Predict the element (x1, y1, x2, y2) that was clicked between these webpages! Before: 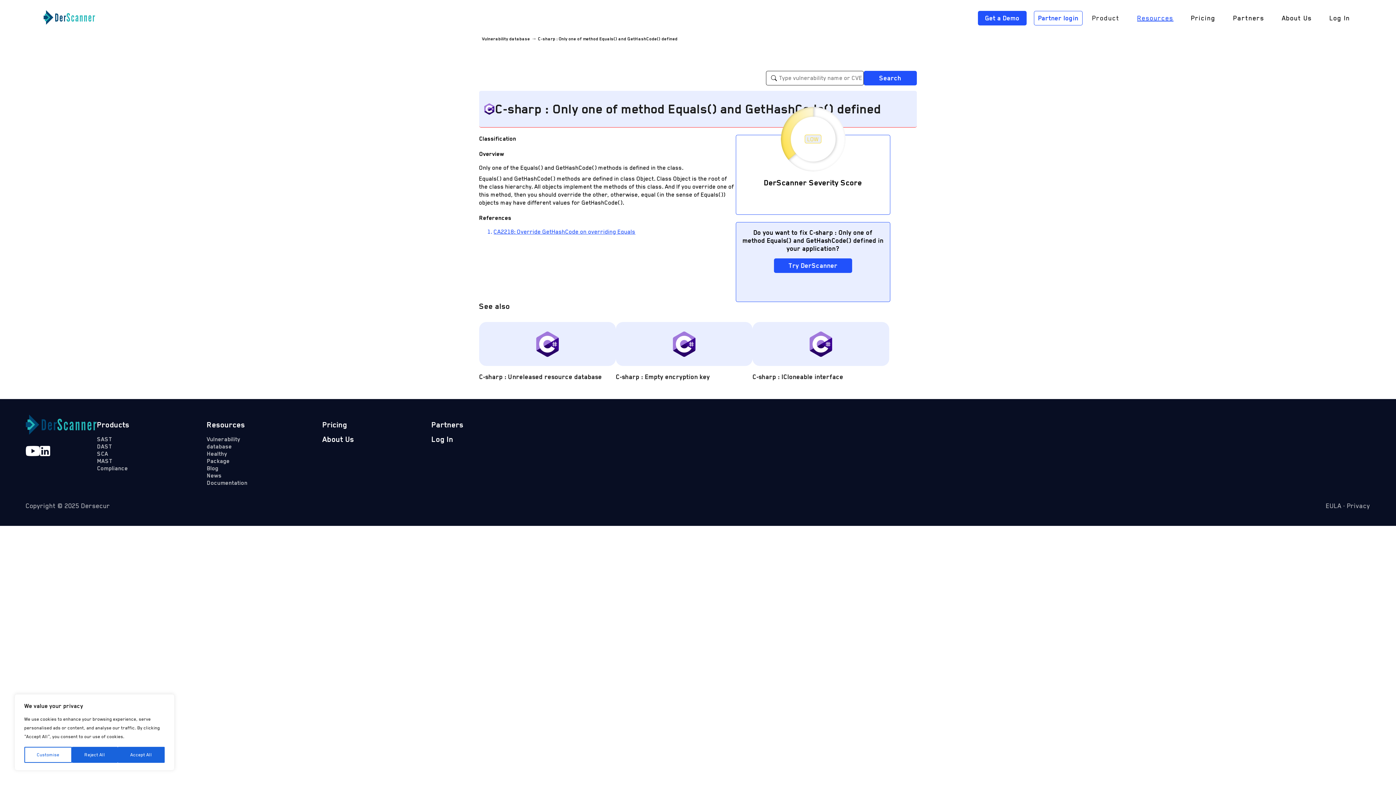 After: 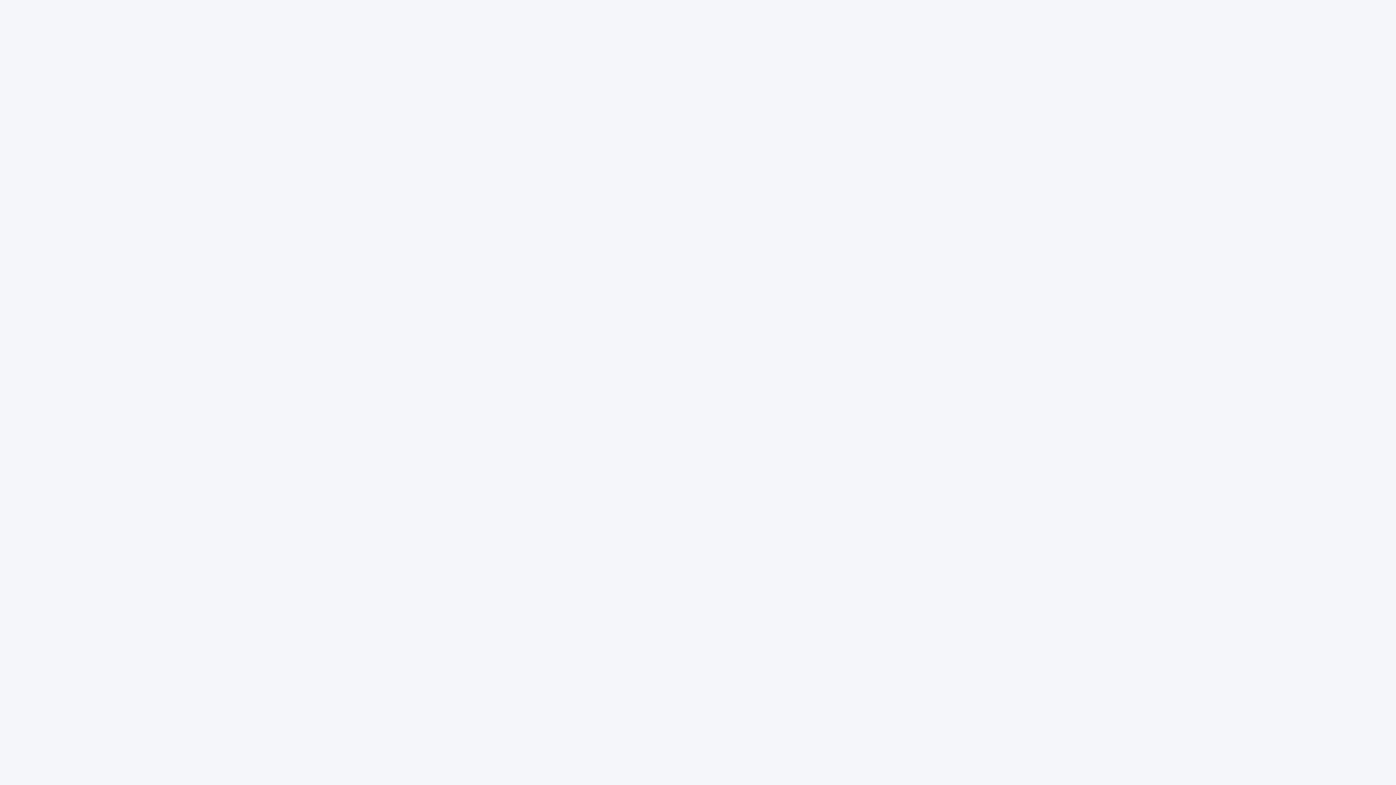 Action: bbox: (1327, 11, 1352, 24) label: Log In